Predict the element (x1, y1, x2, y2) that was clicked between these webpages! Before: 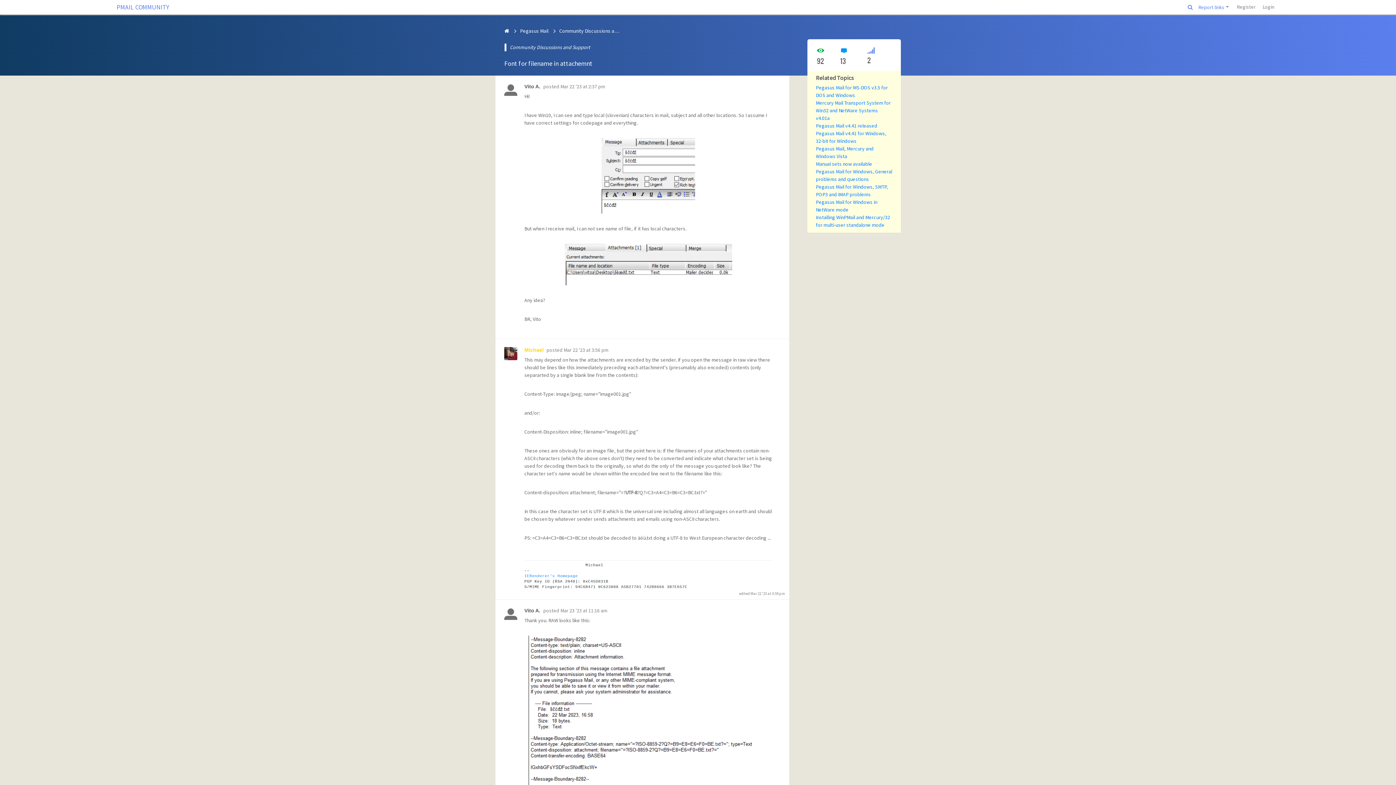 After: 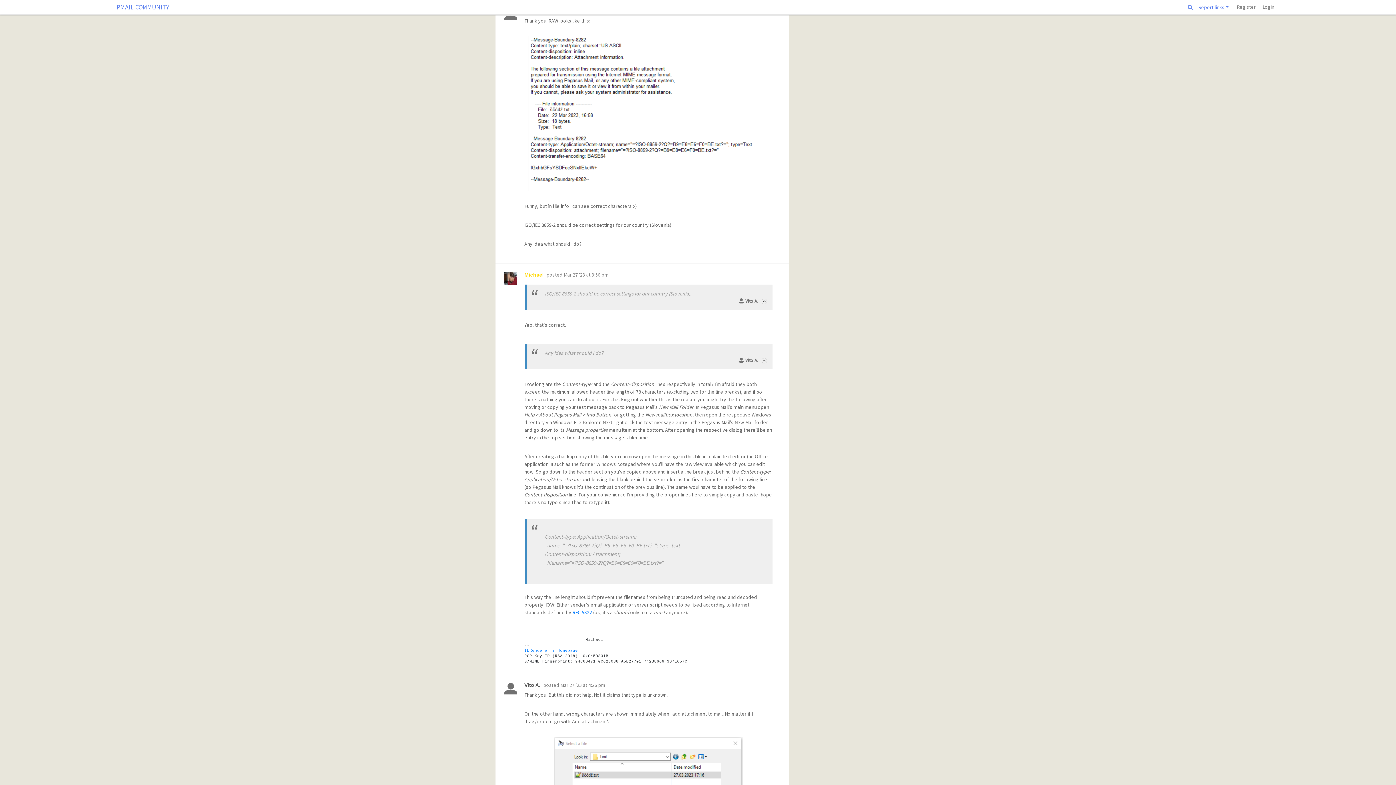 Action: label: Mar 23 '23 at 11:16 am bbox: (560, 607, 607, 614)